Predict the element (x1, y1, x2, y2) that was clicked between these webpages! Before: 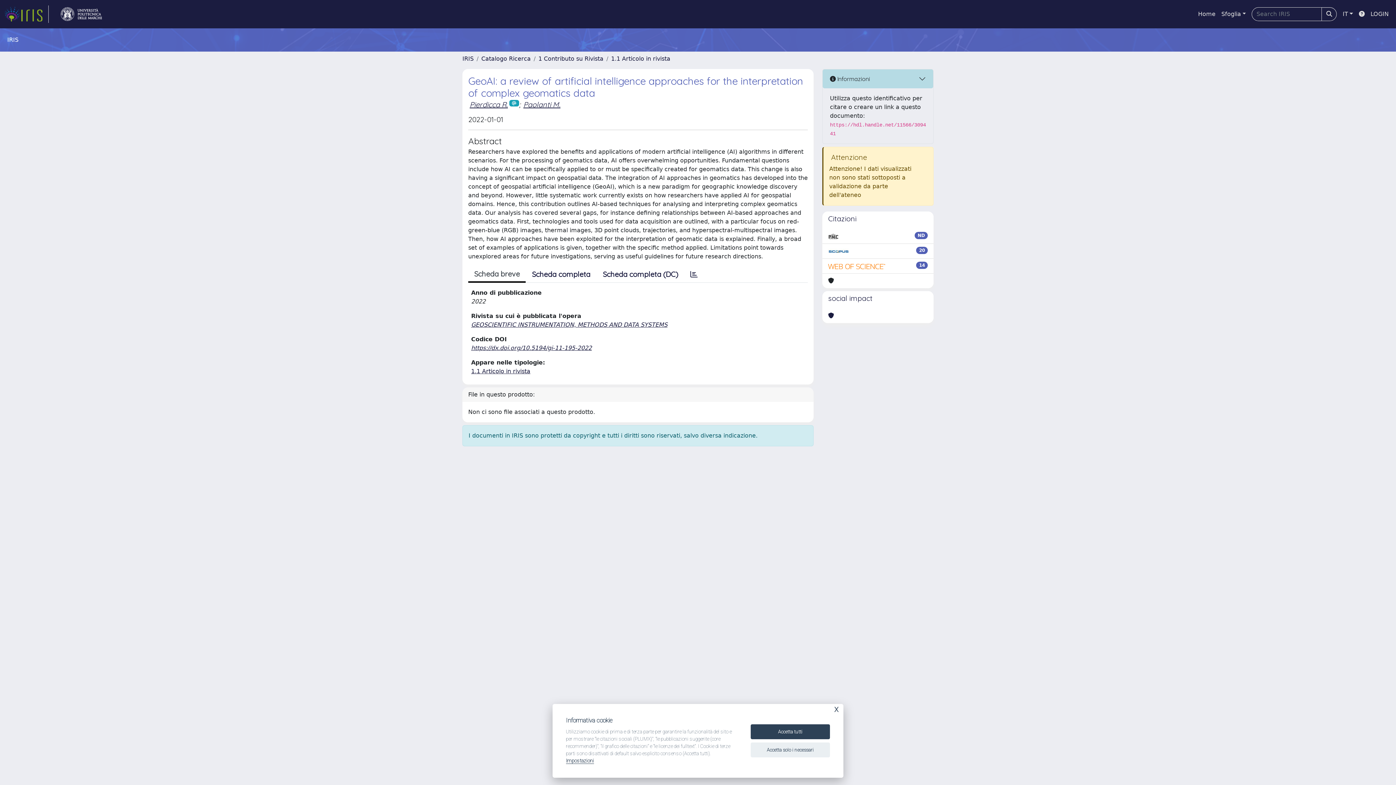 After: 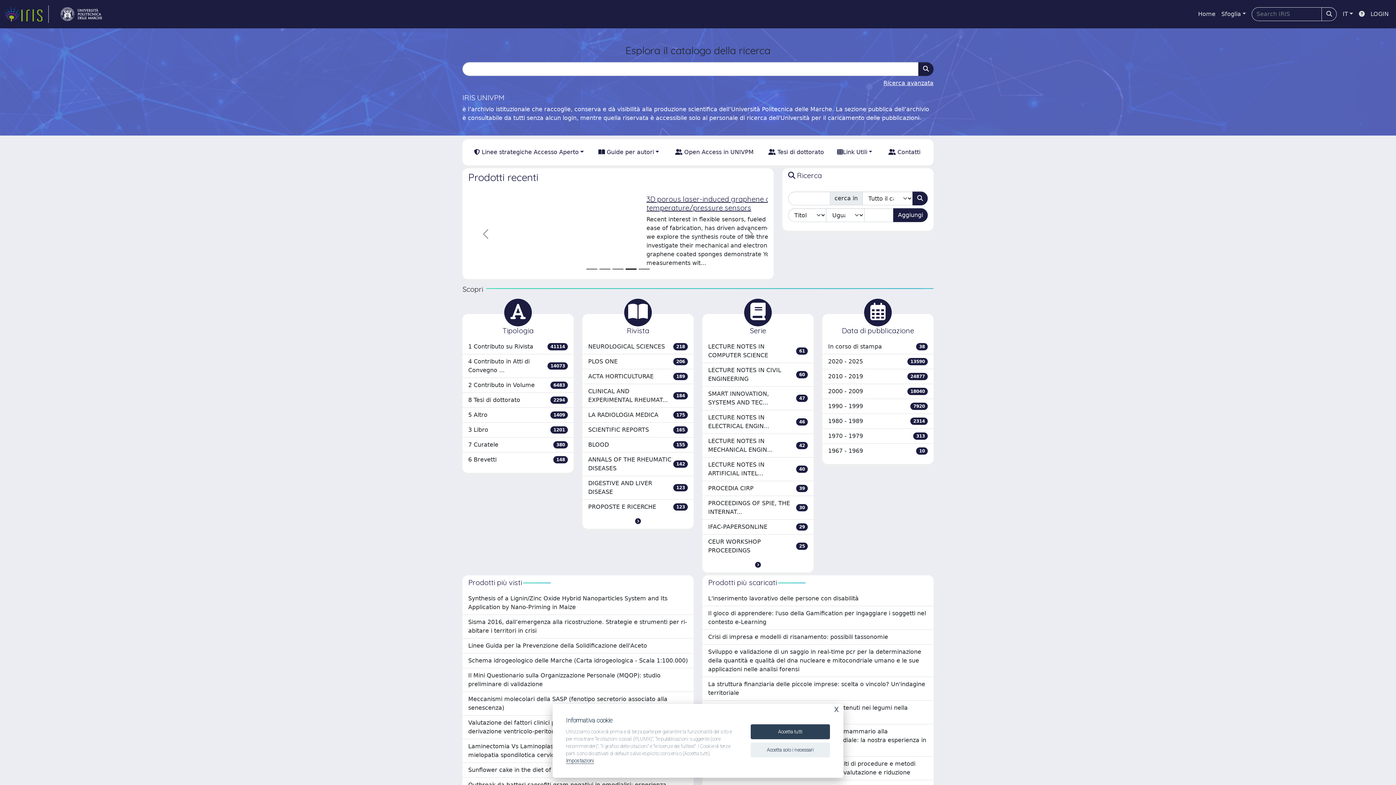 Action: label: link homepage bbox: (4, 5, 48, 22)